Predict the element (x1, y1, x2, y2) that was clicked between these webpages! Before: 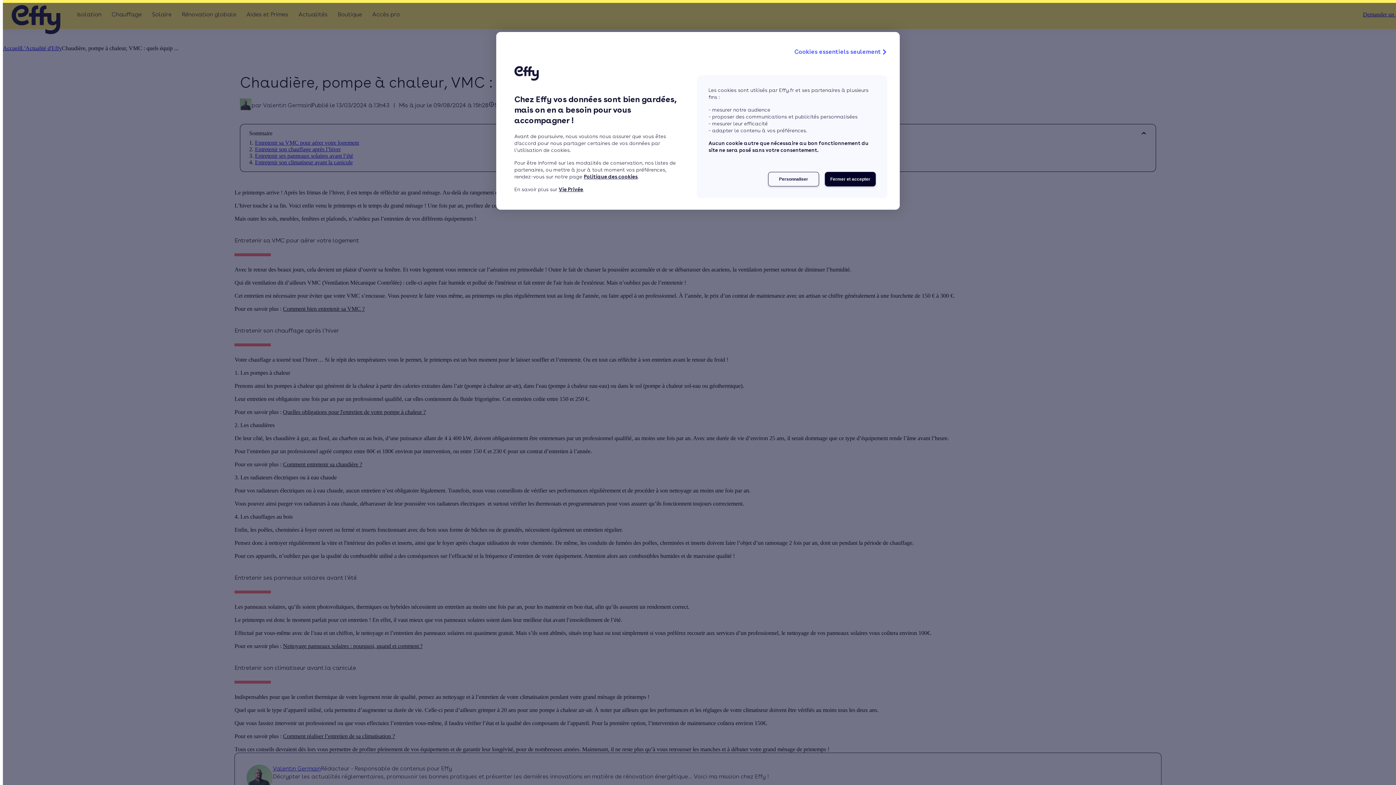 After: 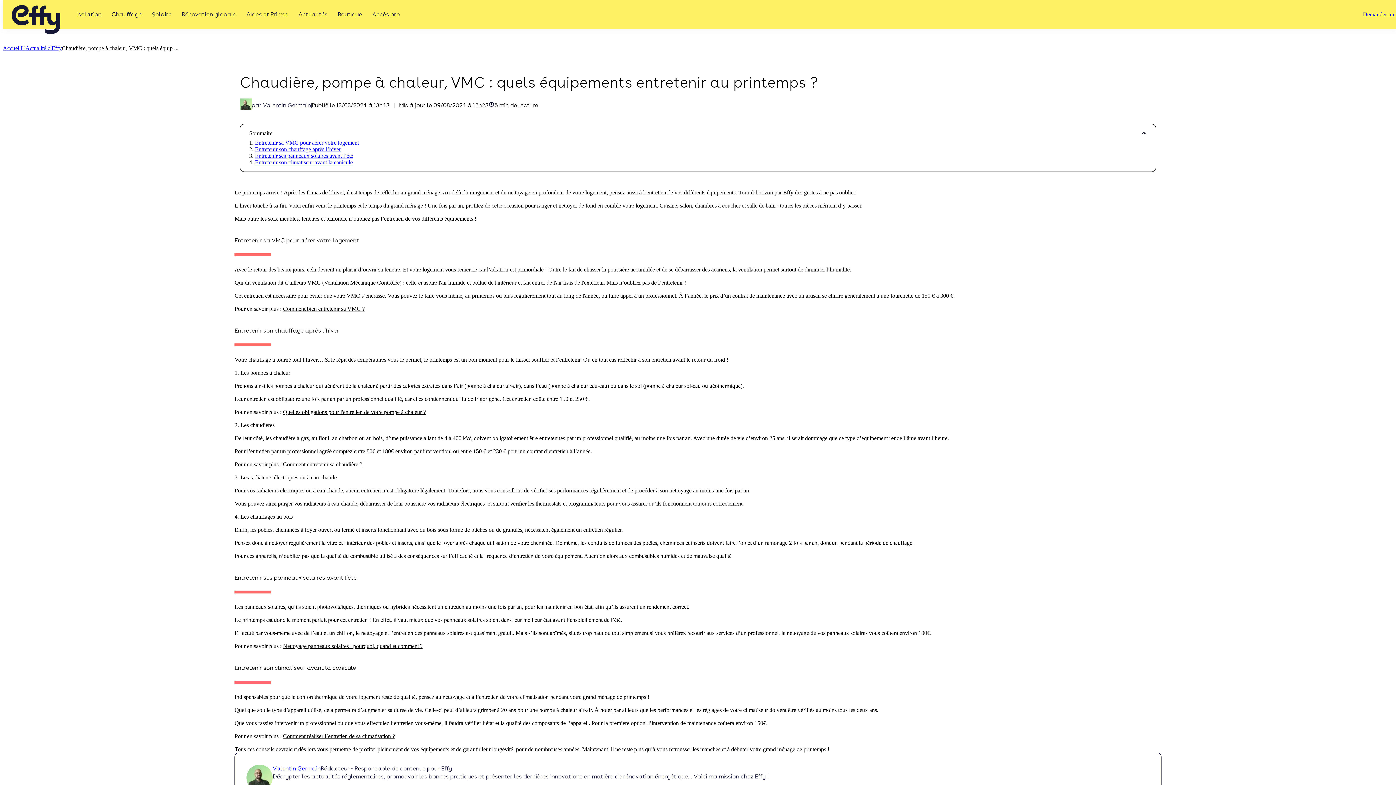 Action: label: Cookies essentiels seulement bbox: (794, 48, 888, 56)